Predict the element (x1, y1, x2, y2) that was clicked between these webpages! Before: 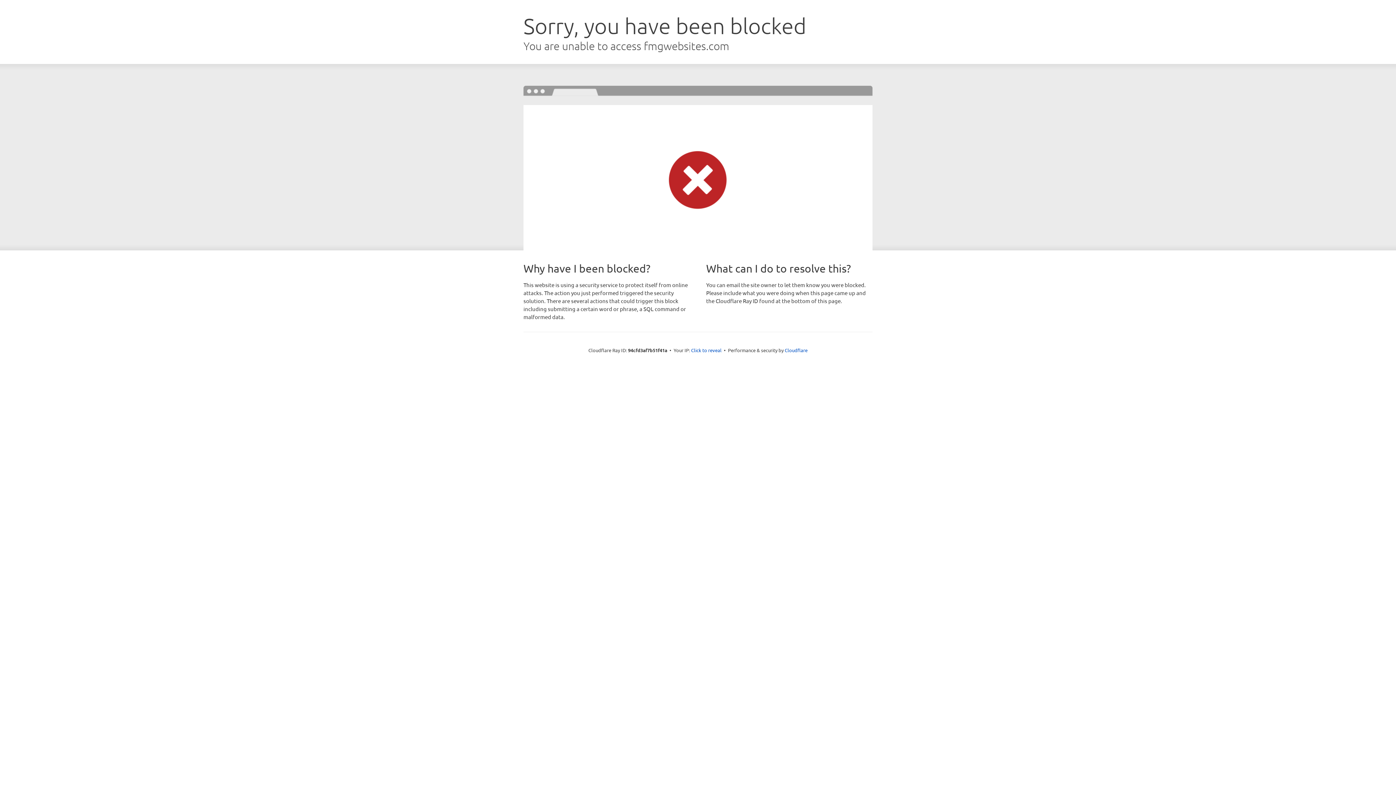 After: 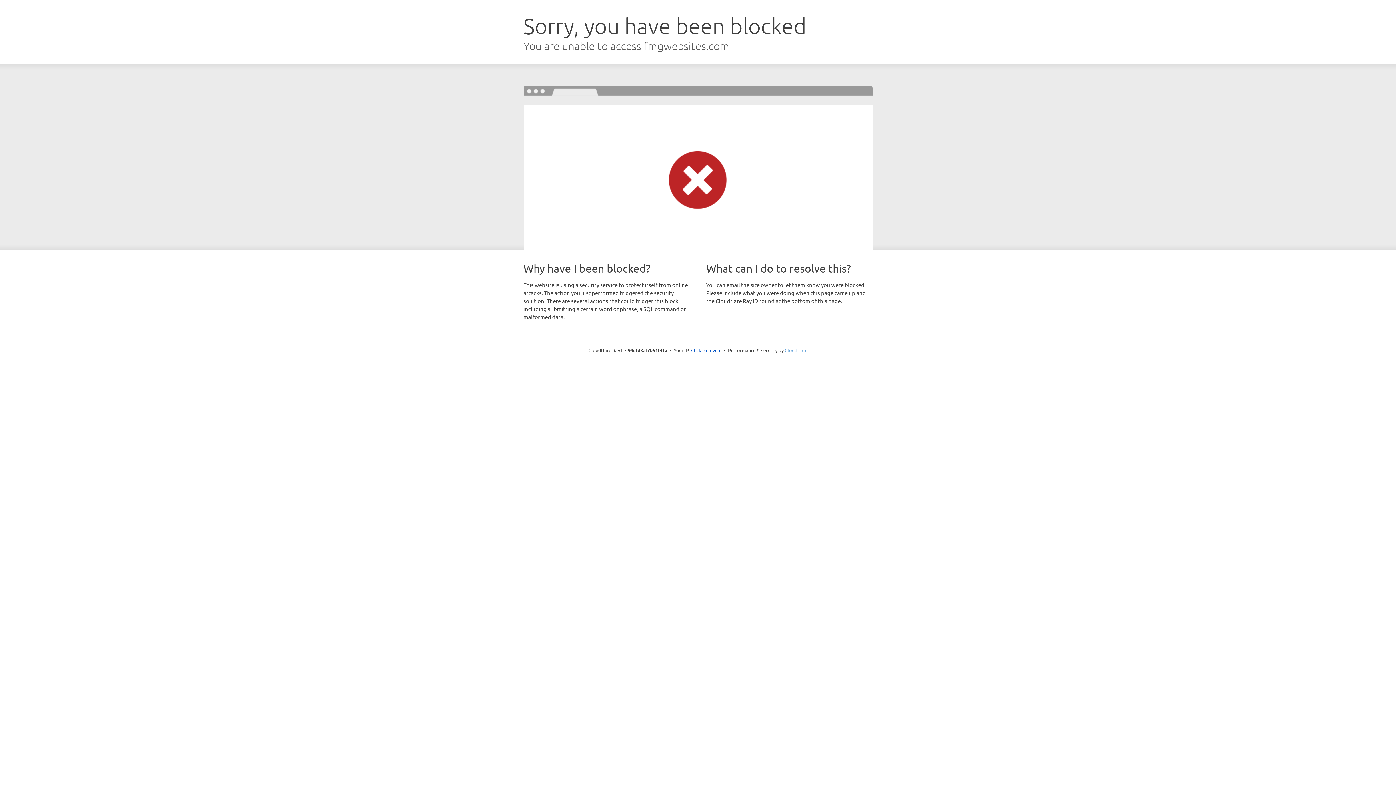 Action: label: Cloudflare bbox: (784, 347, 807, 353)